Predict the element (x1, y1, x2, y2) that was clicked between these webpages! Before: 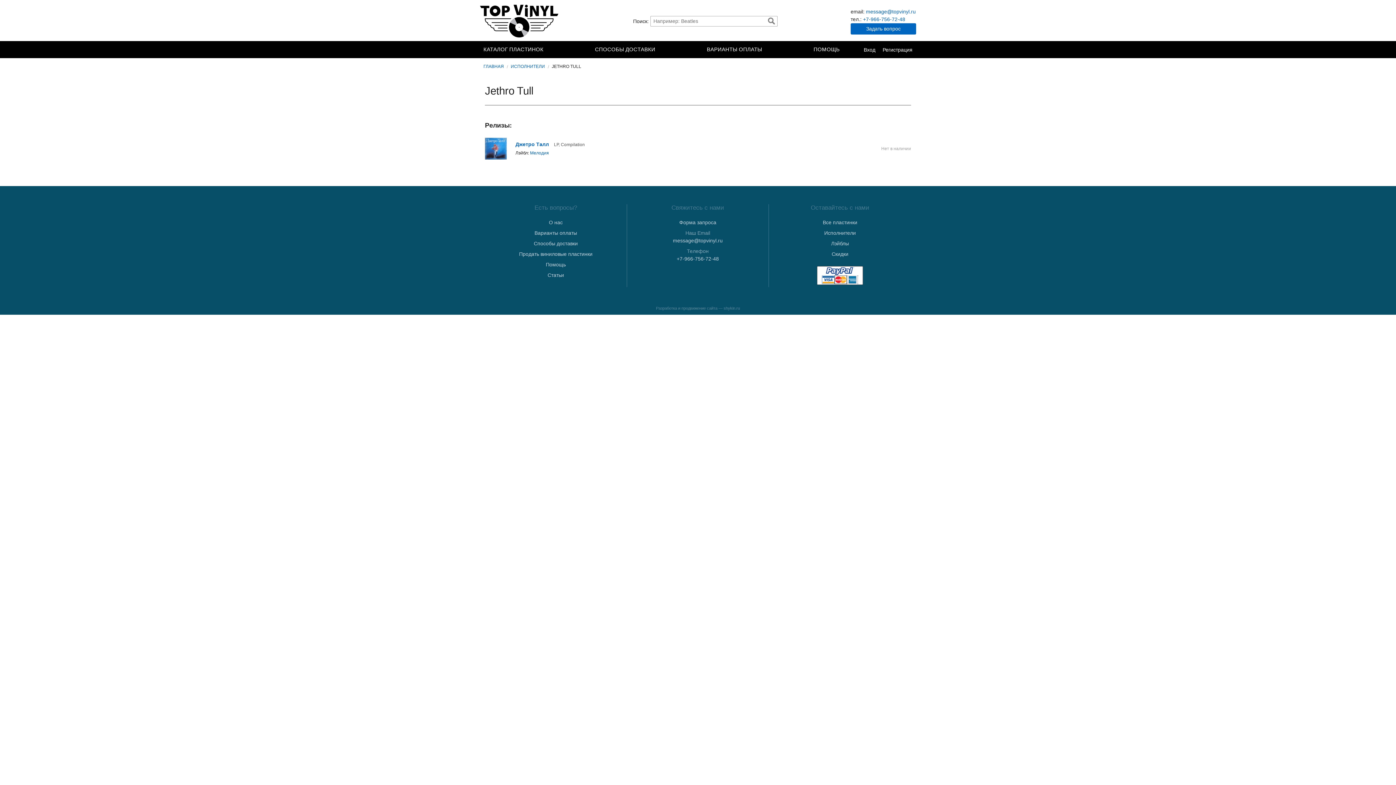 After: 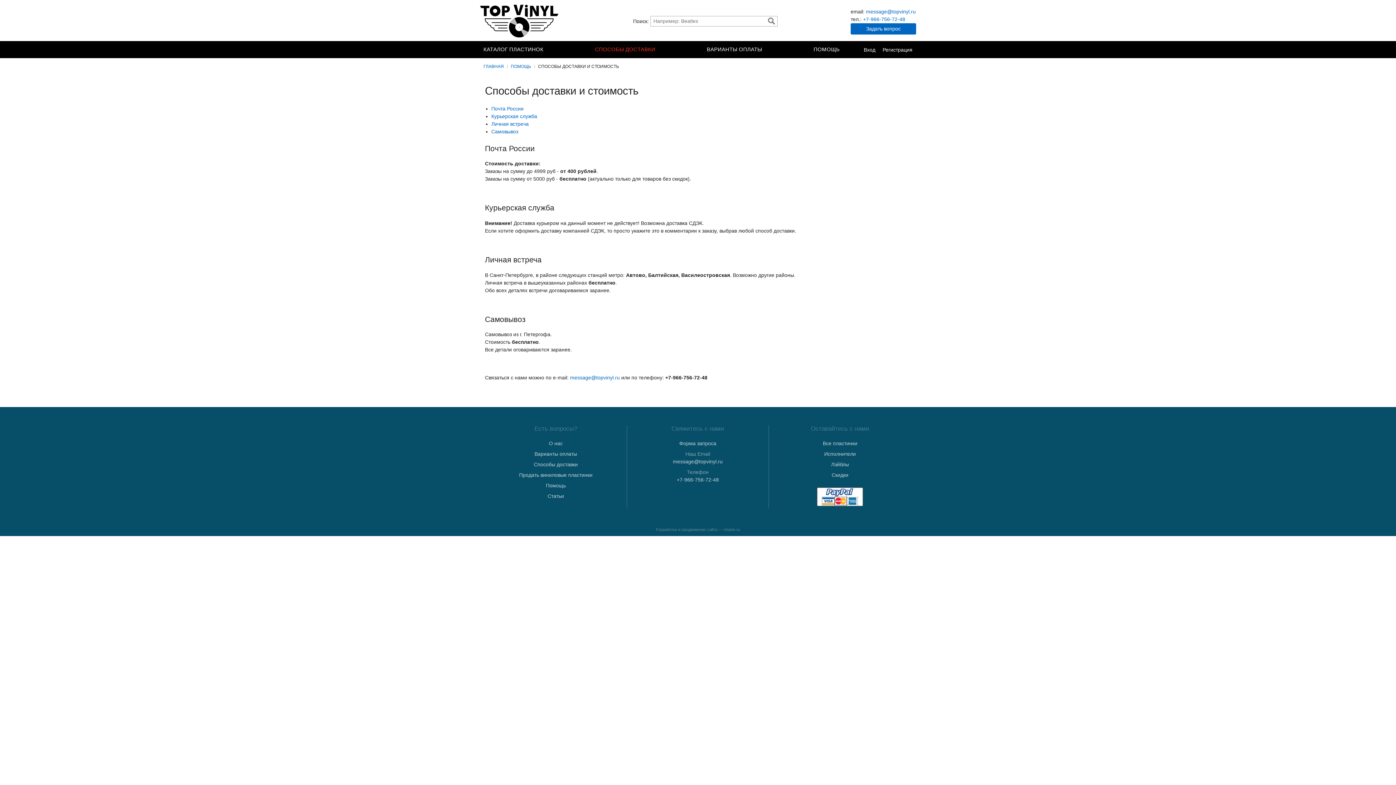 Action: bbox: (533, 240, 577, 246) label: Способы доставки